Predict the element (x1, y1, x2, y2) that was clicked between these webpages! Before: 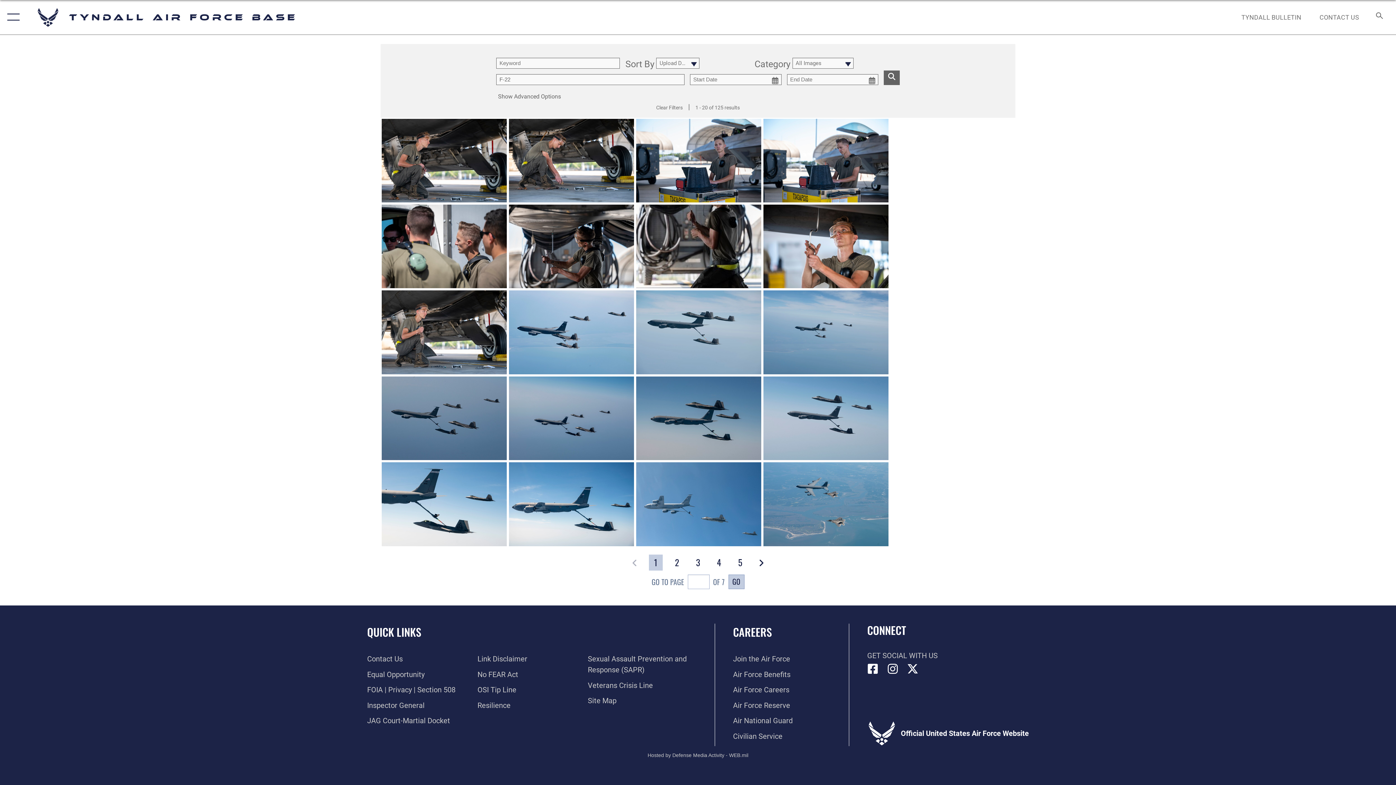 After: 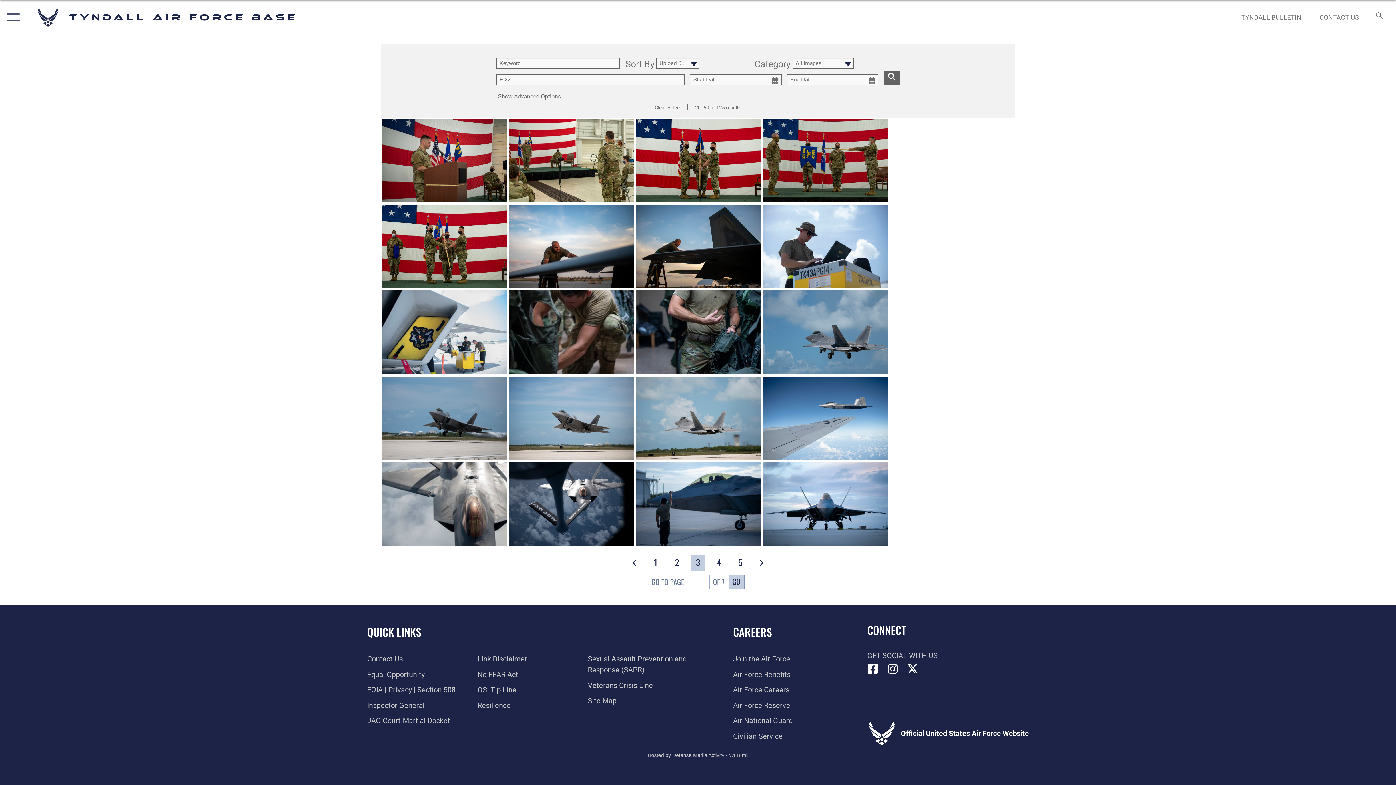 Action: bbox: (691, 554, 705, 570) label: 3